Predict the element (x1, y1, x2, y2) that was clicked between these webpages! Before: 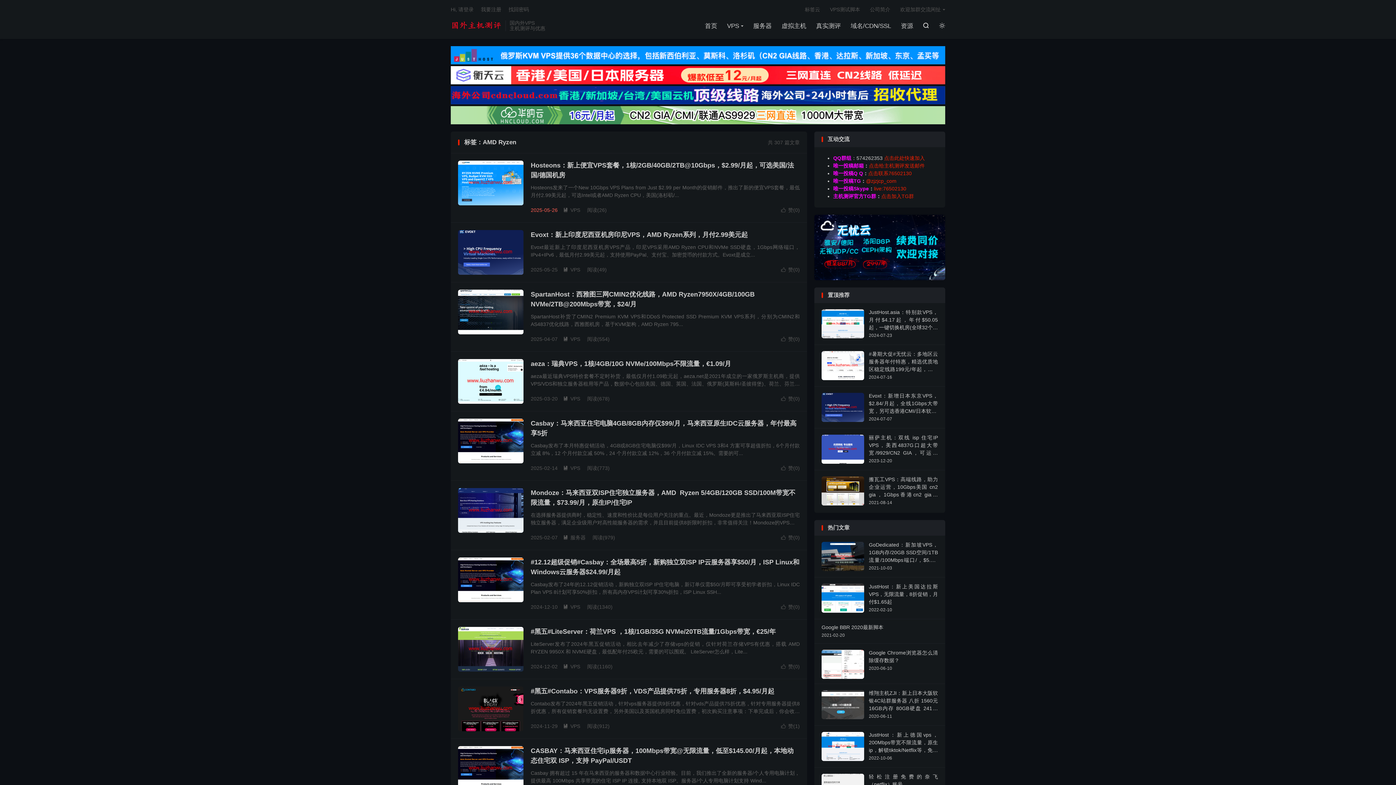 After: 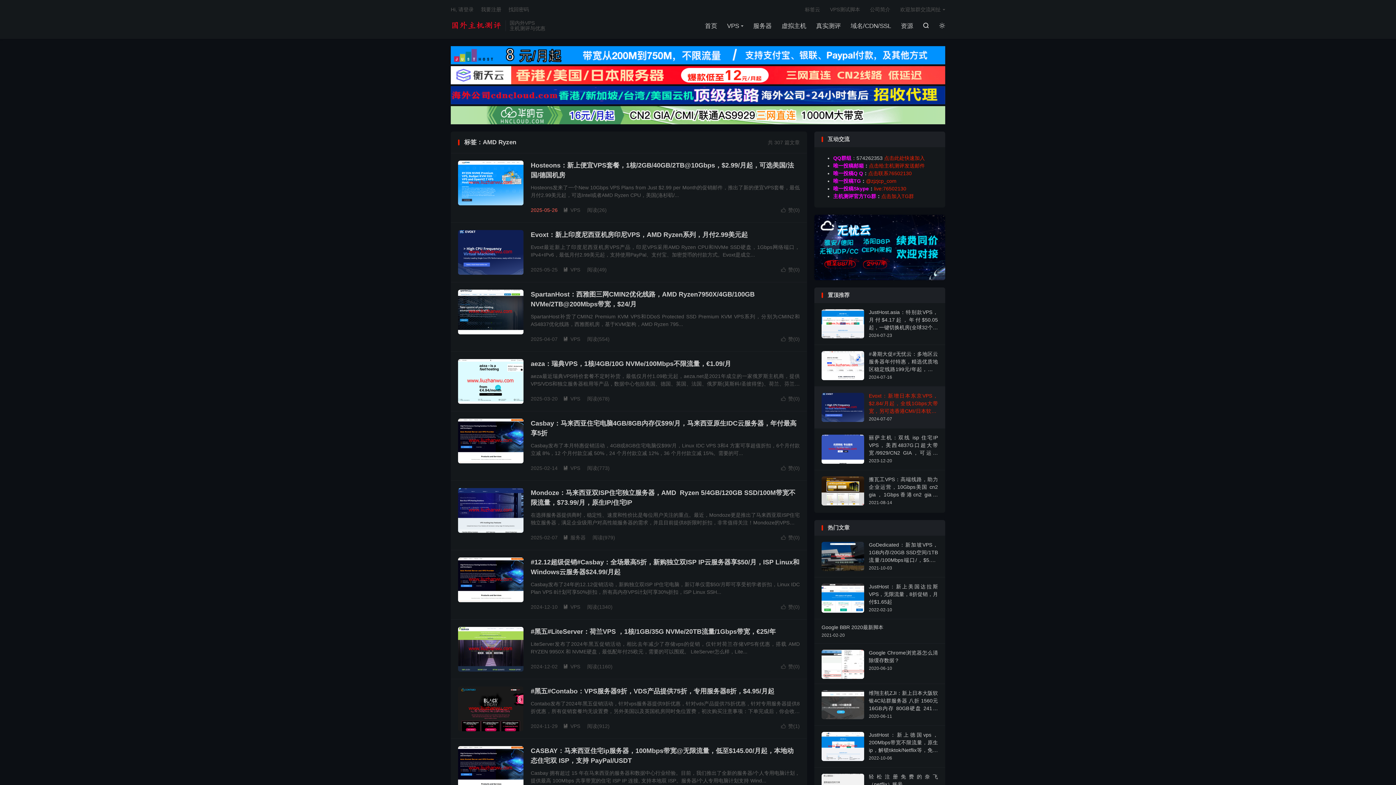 Action: label: Evoxt：新增日本东京VPS，$2.84/月起，全线1Gbps大带宽，另可选香港CMI/日本软银/美国洛杉矶/纽约/英国/马来西亚/德国/波兰机房
2024-07-07 bbox: (814, 386, 945, 428)